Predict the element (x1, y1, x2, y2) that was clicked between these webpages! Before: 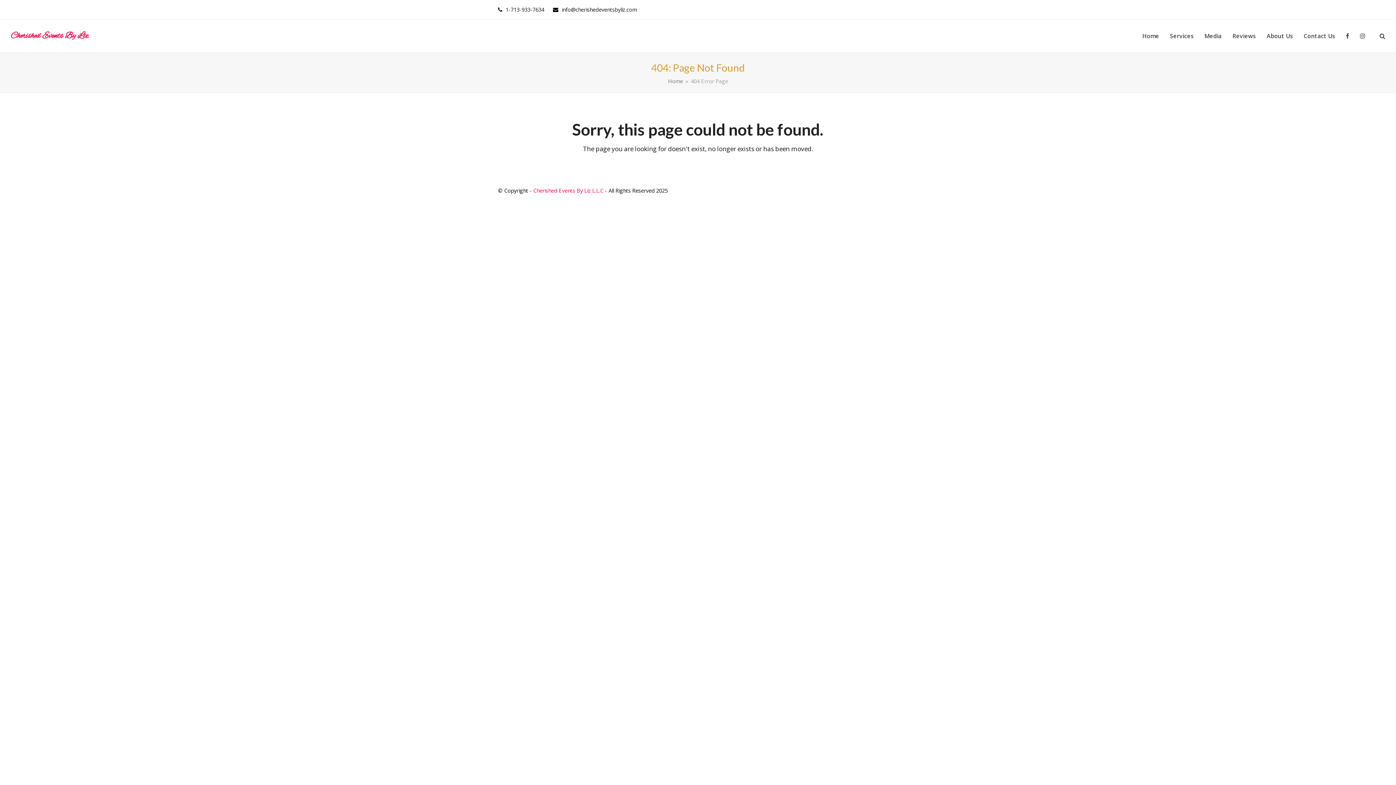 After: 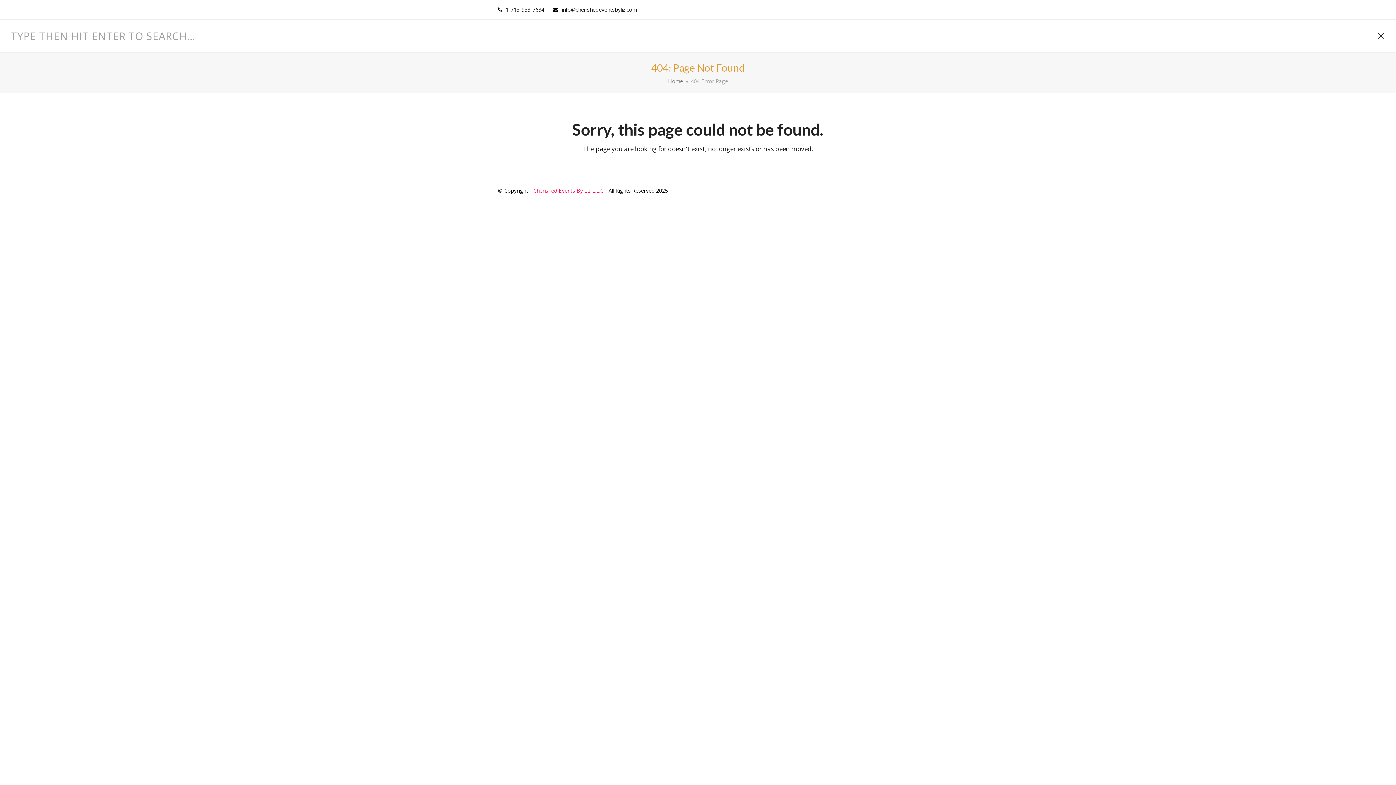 Action: bbox: (1374, 26, 1390, 45) label: Search